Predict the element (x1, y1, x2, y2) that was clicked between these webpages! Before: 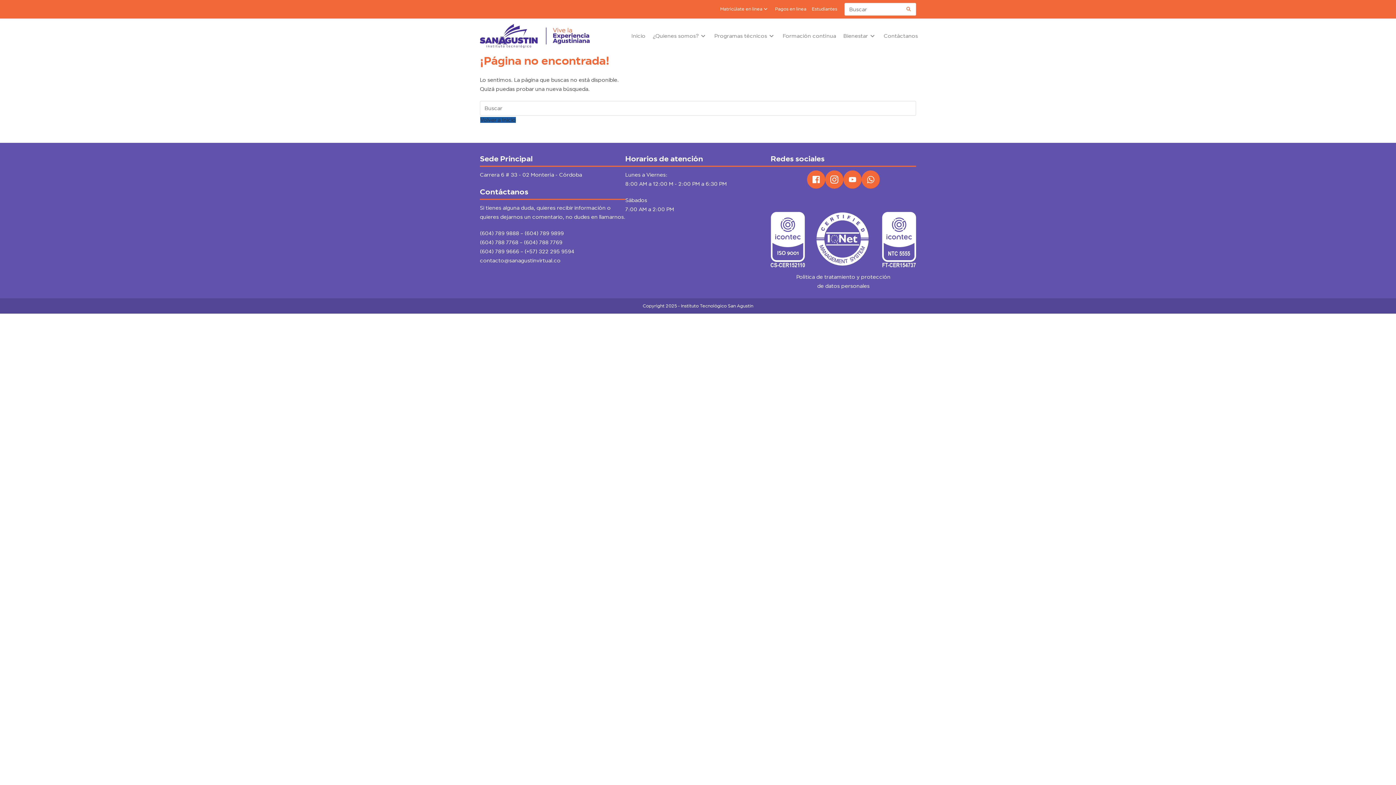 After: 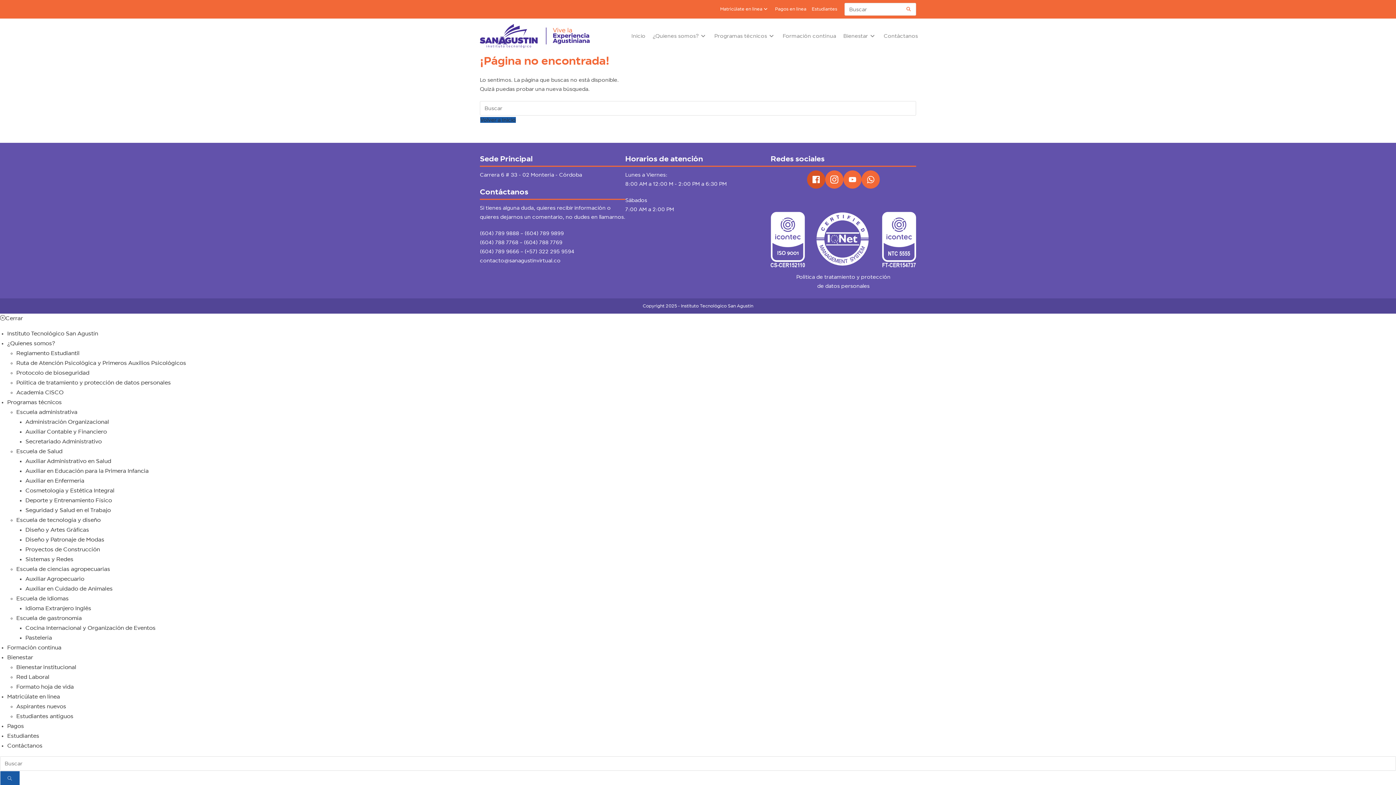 Action: bbox: (807, 170, 825, 188)